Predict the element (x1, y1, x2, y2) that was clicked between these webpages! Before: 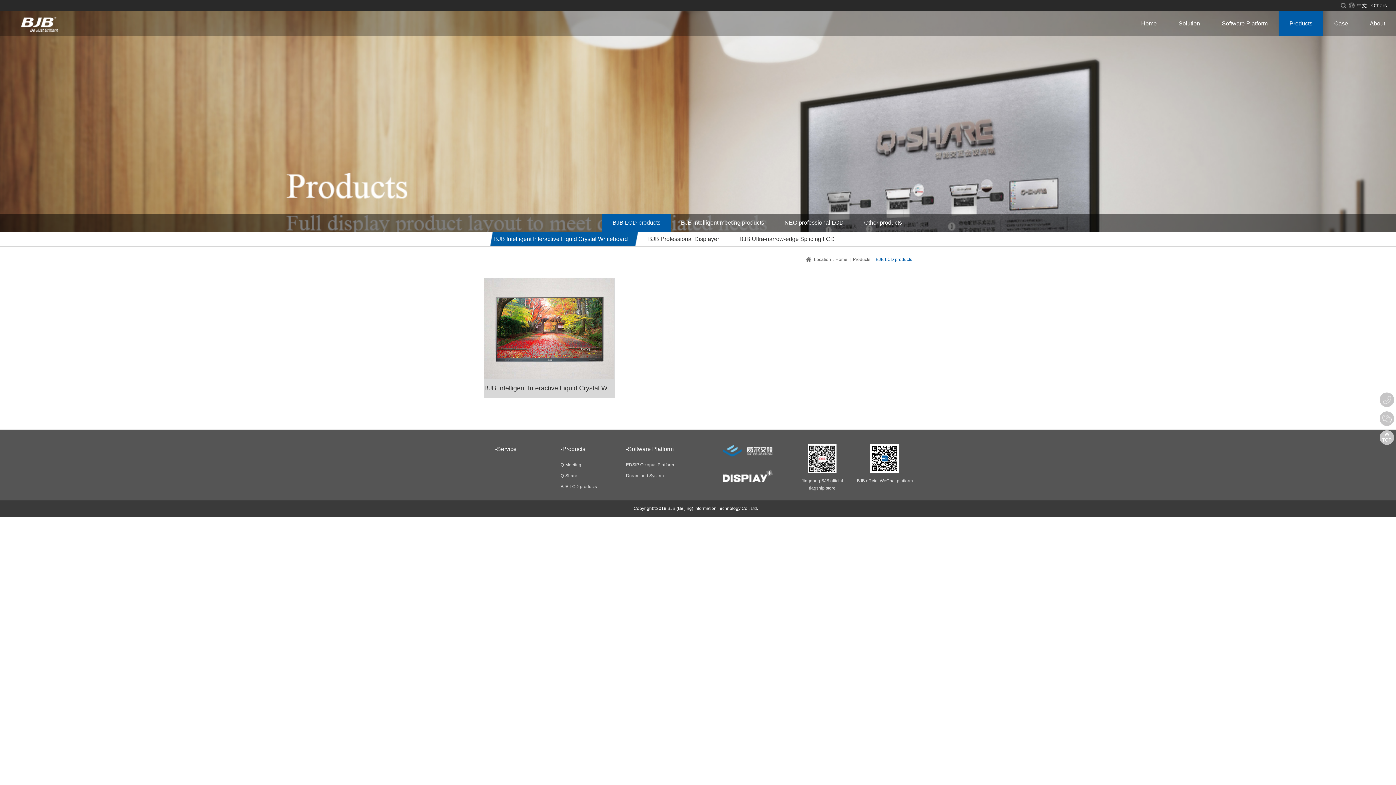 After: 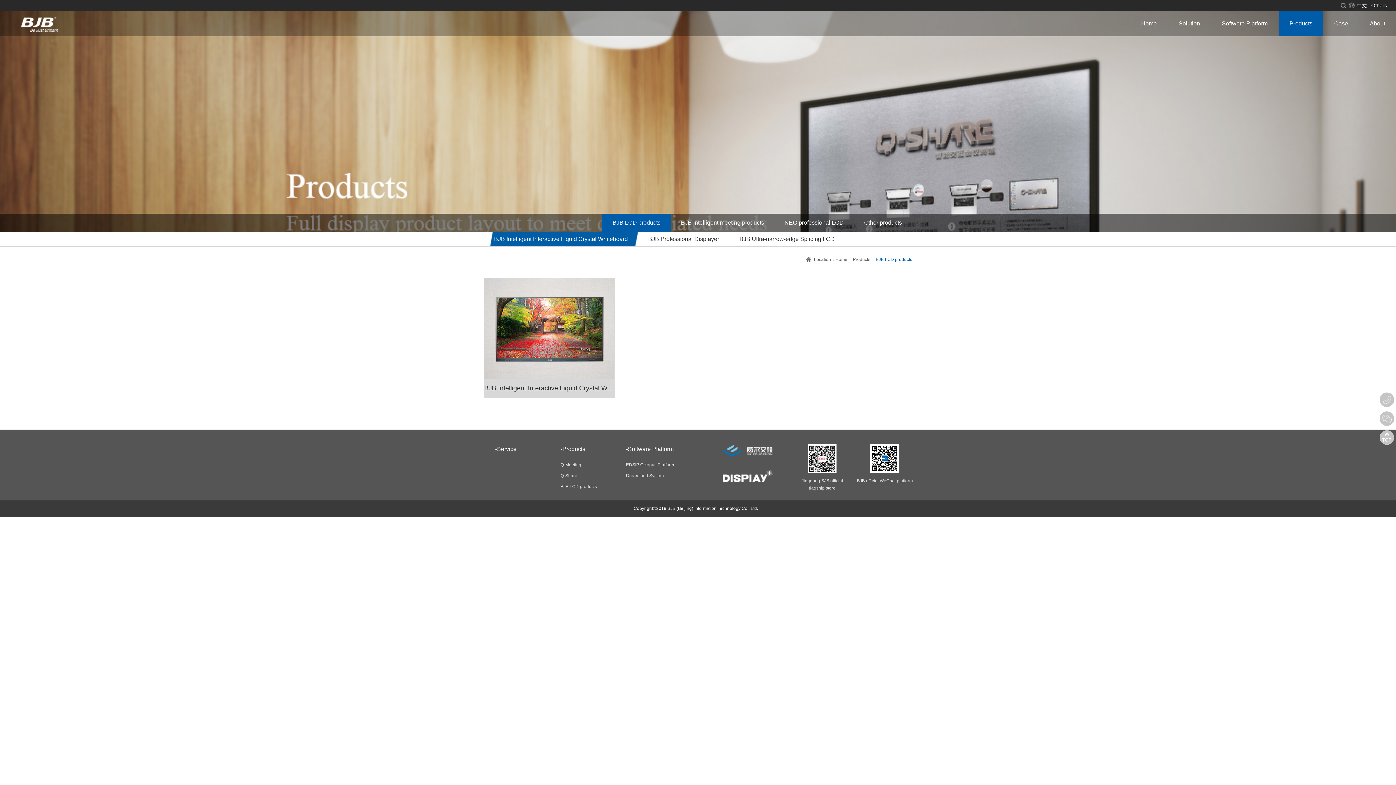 Action: label: Products bbox: (853, 257, 870, 262)